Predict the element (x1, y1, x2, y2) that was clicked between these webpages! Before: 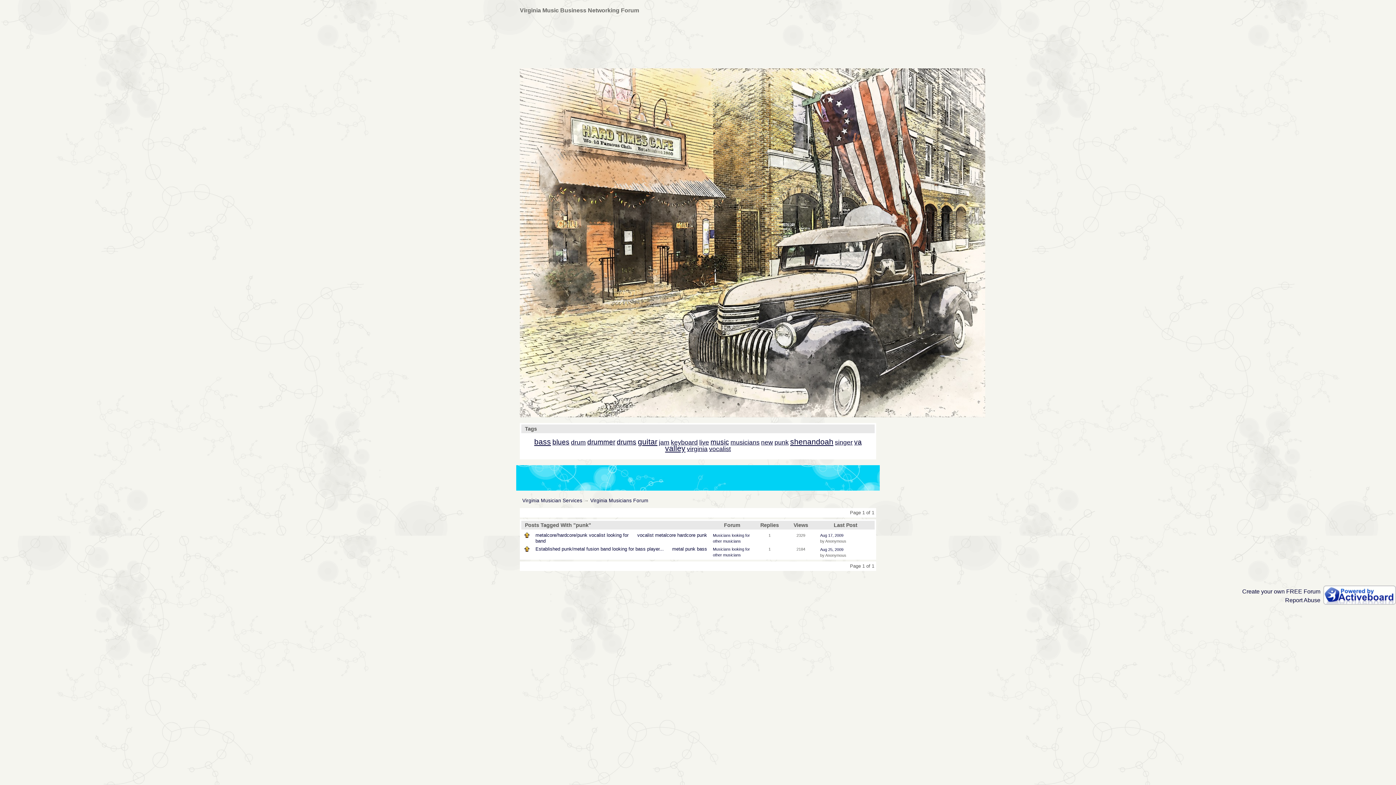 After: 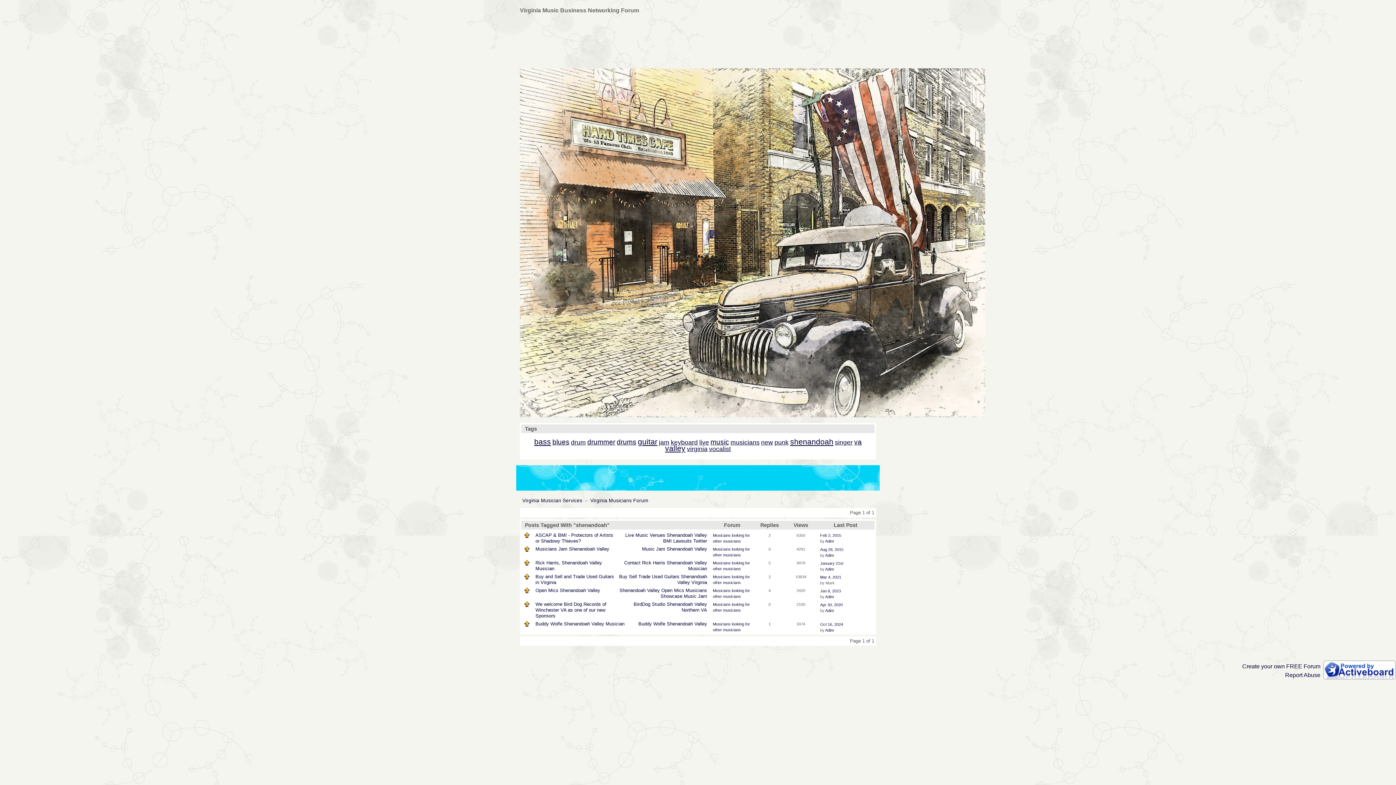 Action: label: shenandoah bbox: (790, 437, 833, 446)